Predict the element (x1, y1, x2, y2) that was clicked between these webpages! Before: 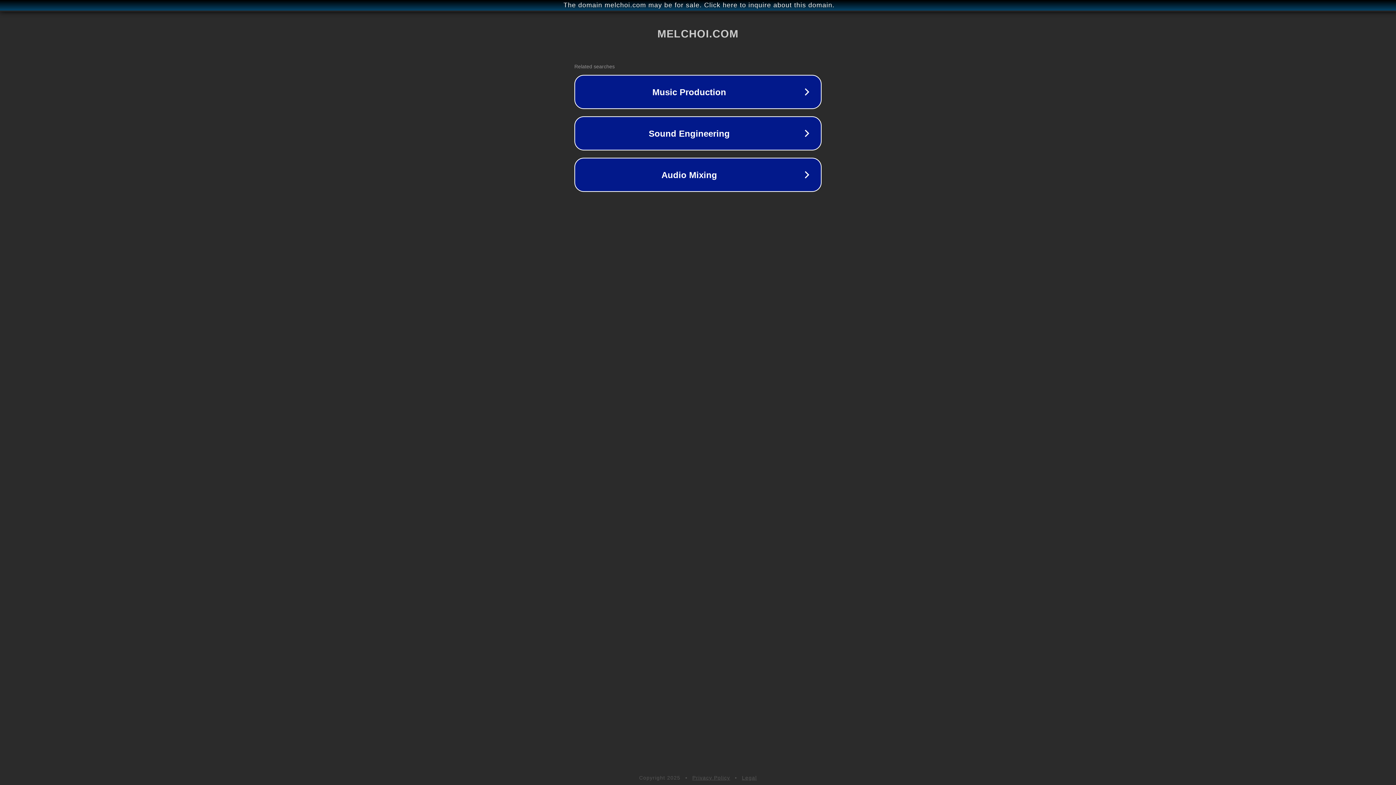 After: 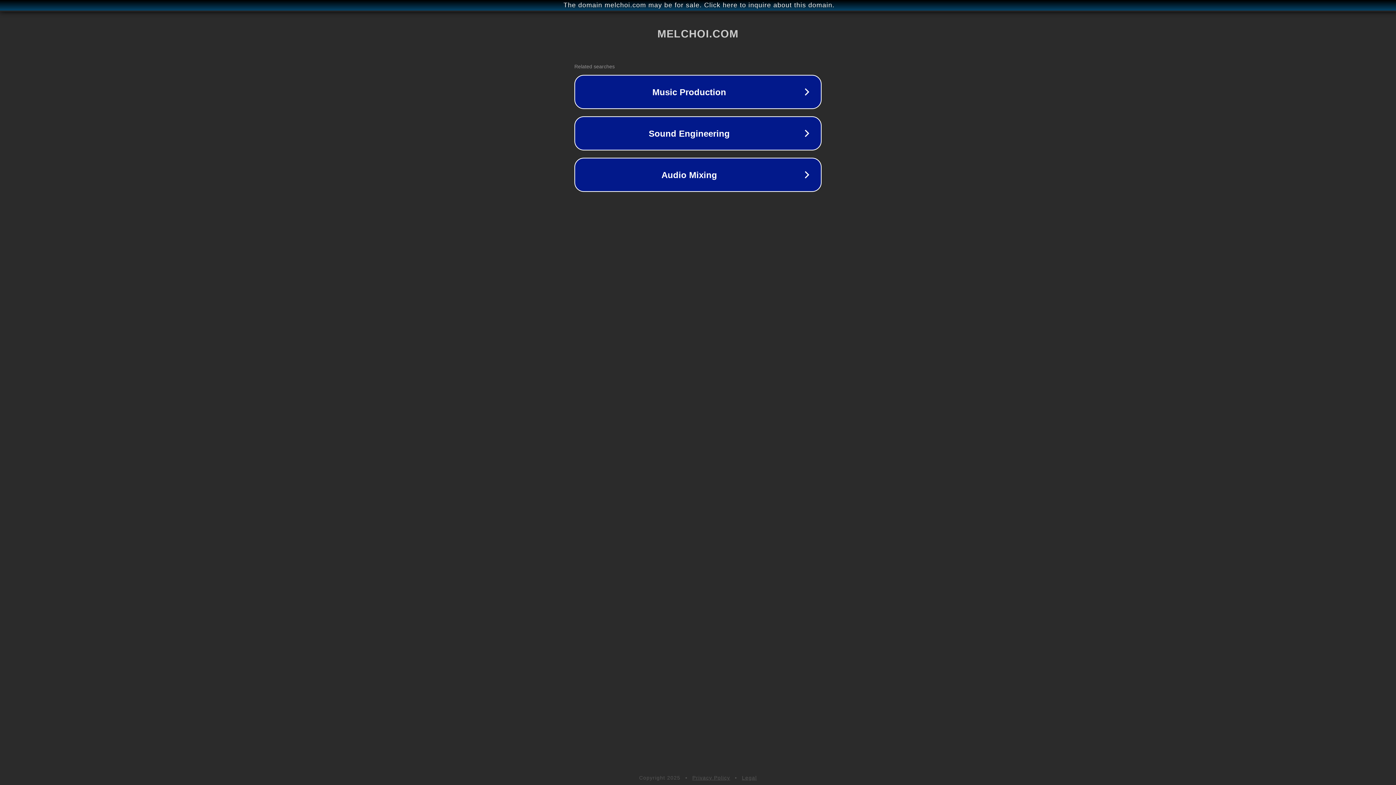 Action: label: Legal bbox: (742, 775, 757, 781)